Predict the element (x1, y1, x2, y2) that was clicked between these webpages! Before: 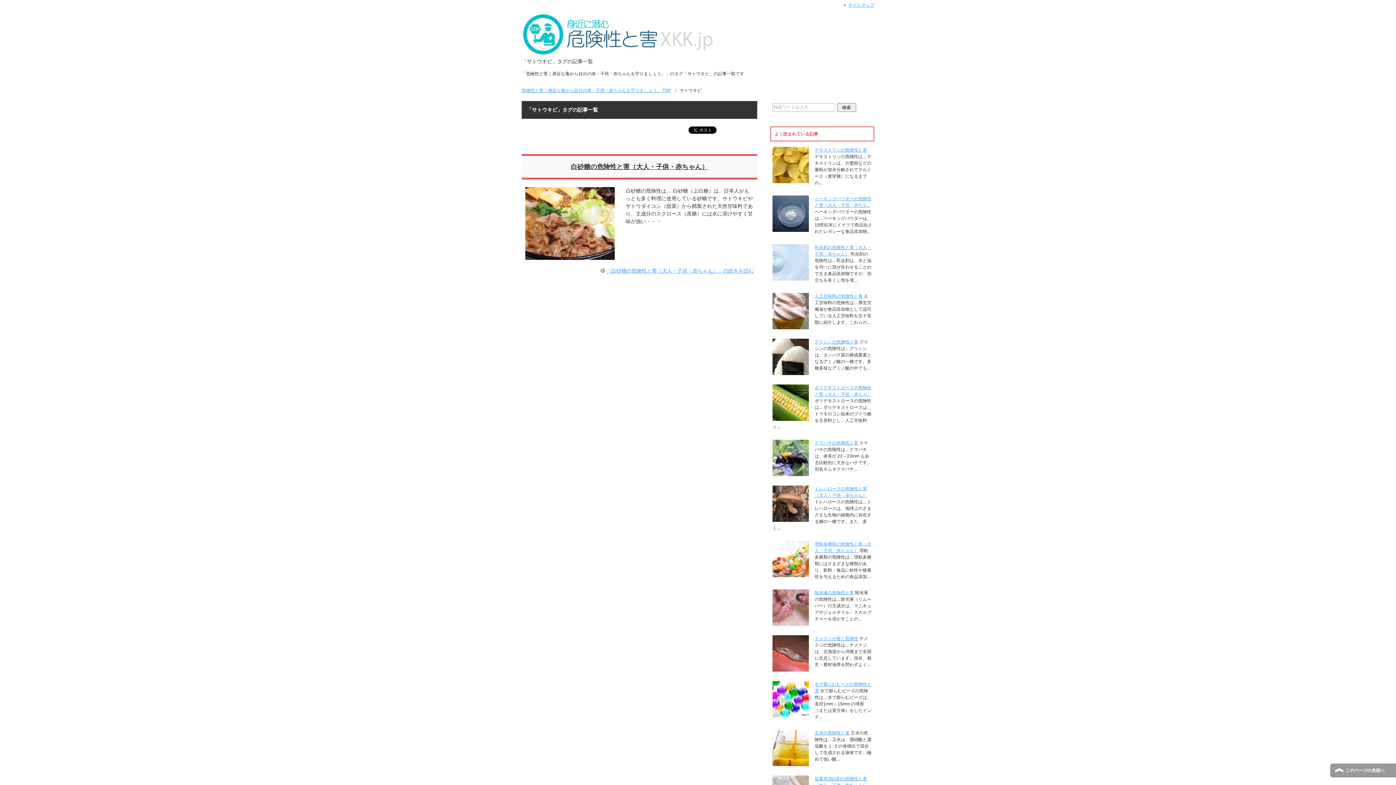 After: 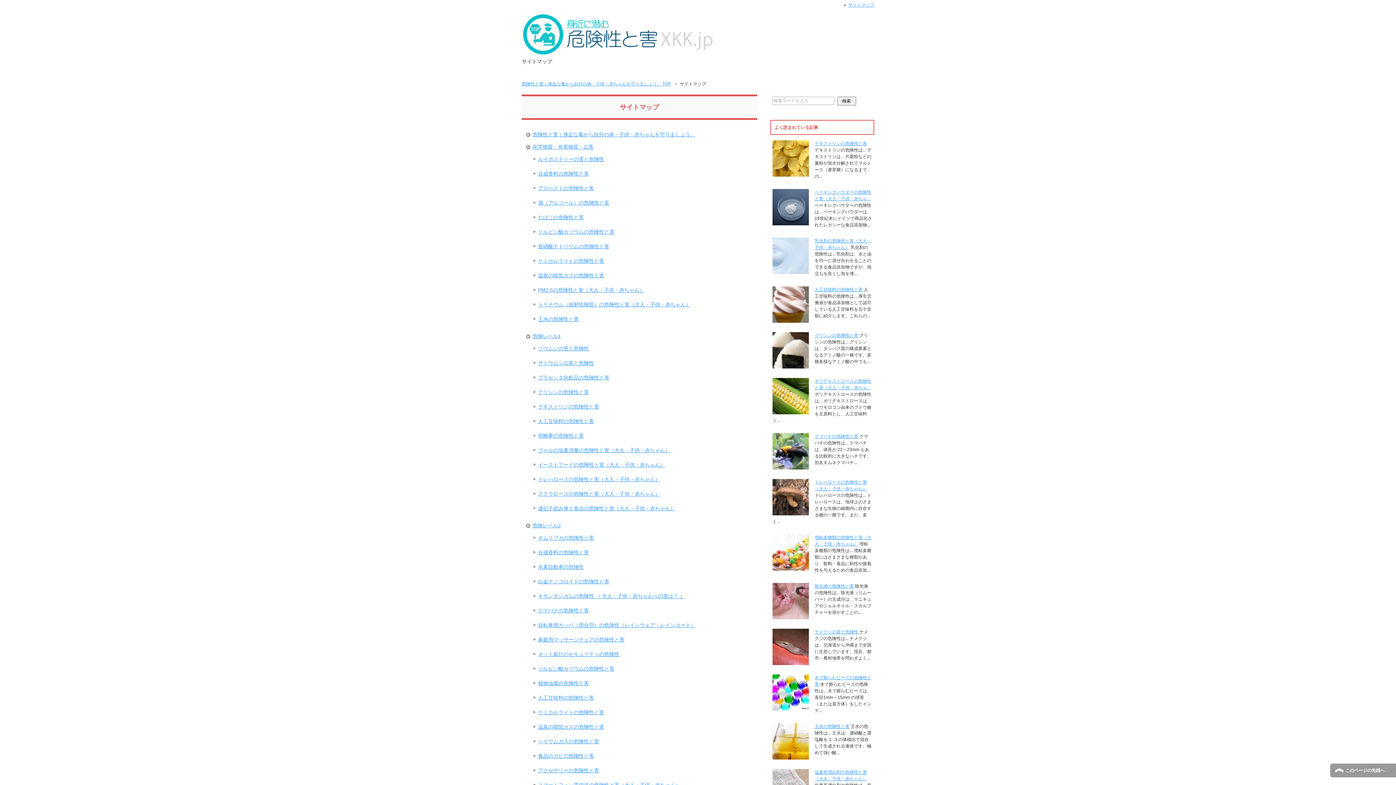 Action: bbox: (844, 2, 874, 7) label: サイトマップ